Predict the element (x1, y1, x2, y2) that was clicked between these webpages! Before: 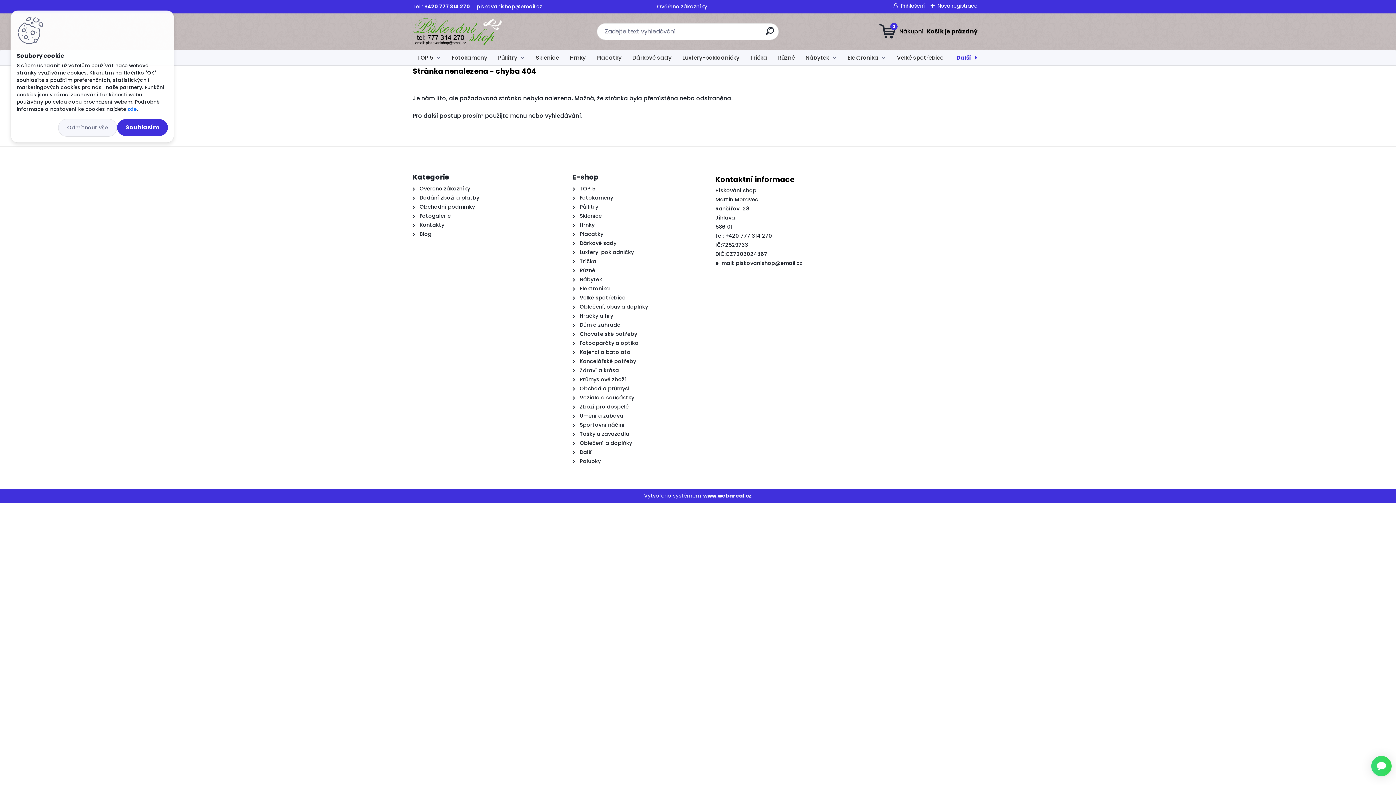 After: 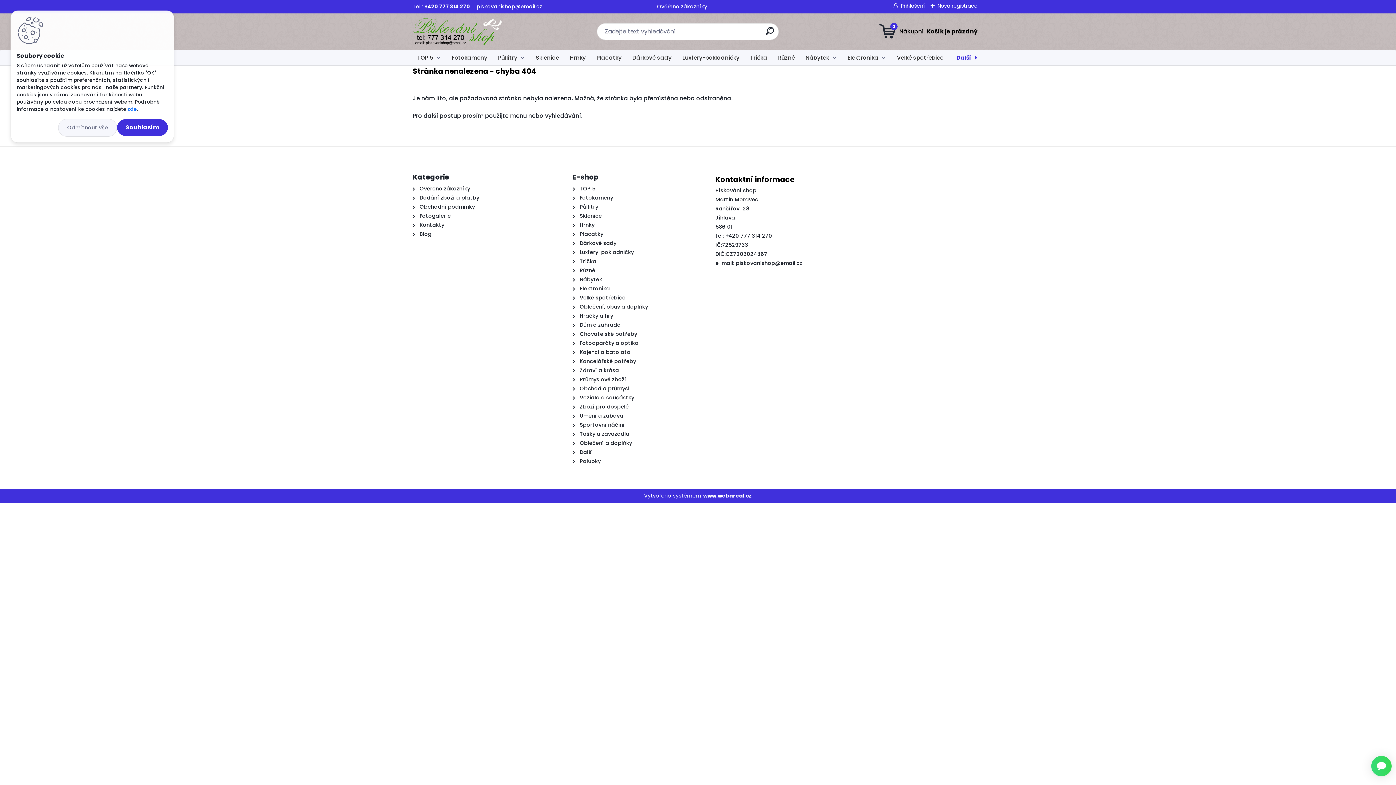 Action: label: Ověřeno zákazníky bbox: (419, 185, 470, 192)